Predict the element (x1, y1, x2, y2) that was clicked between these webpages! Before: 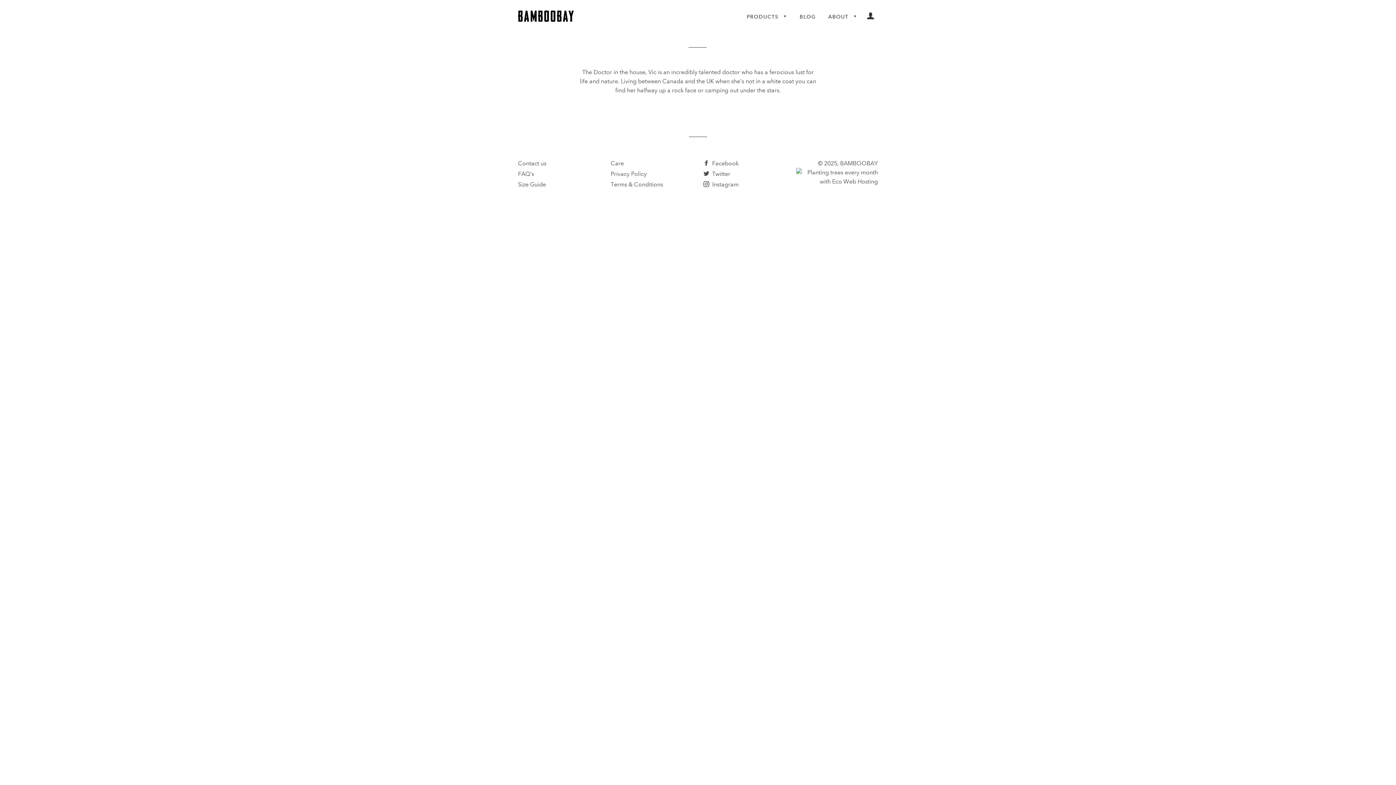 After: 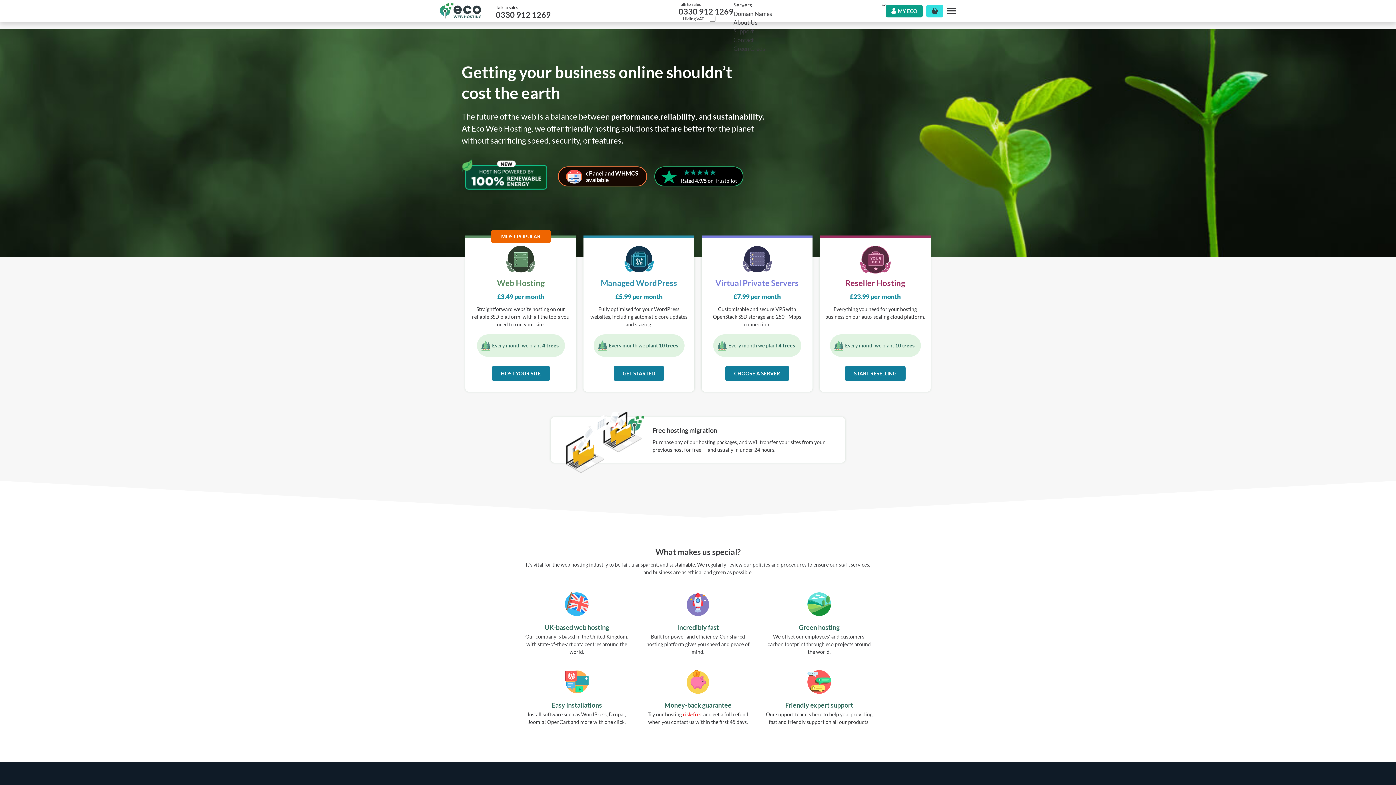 Action: bbox: (796, 178, 878, 185)